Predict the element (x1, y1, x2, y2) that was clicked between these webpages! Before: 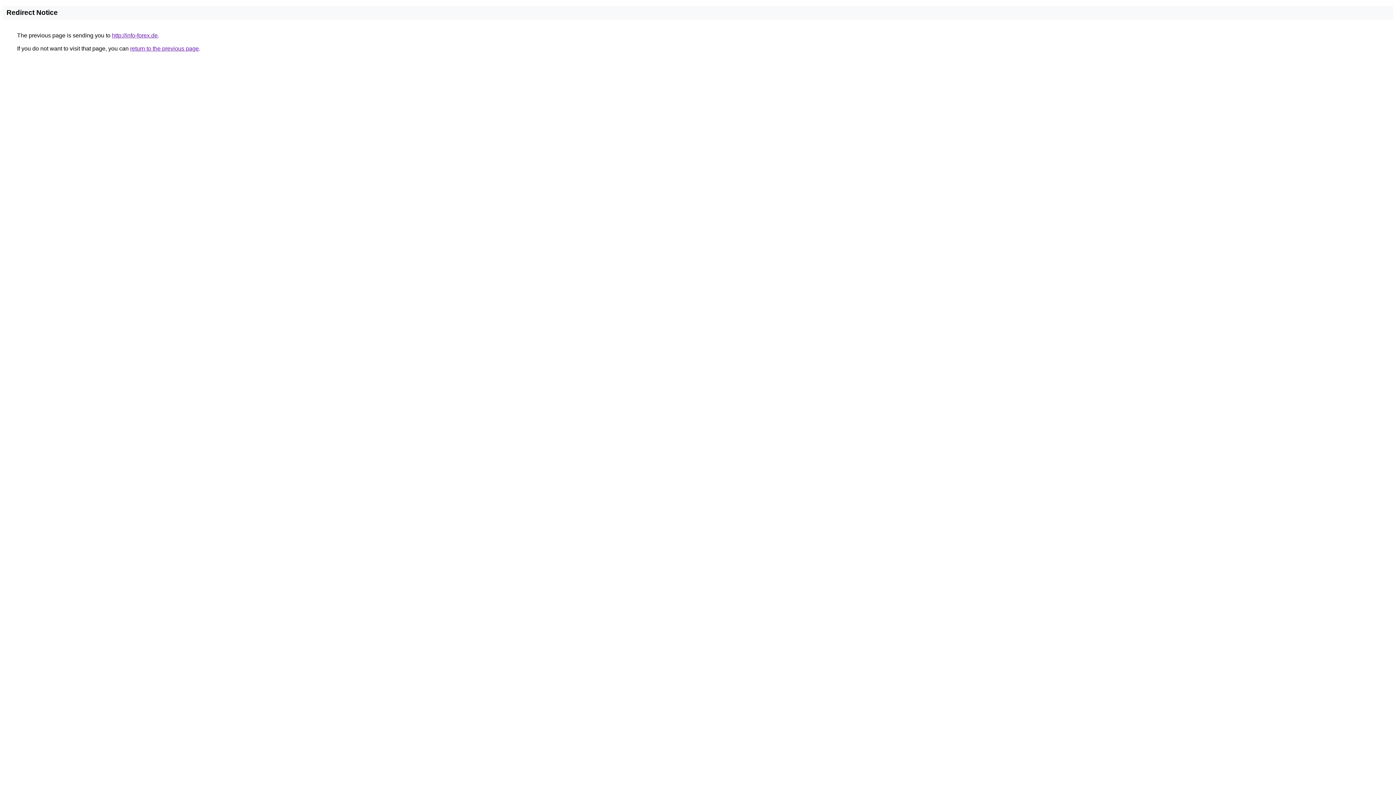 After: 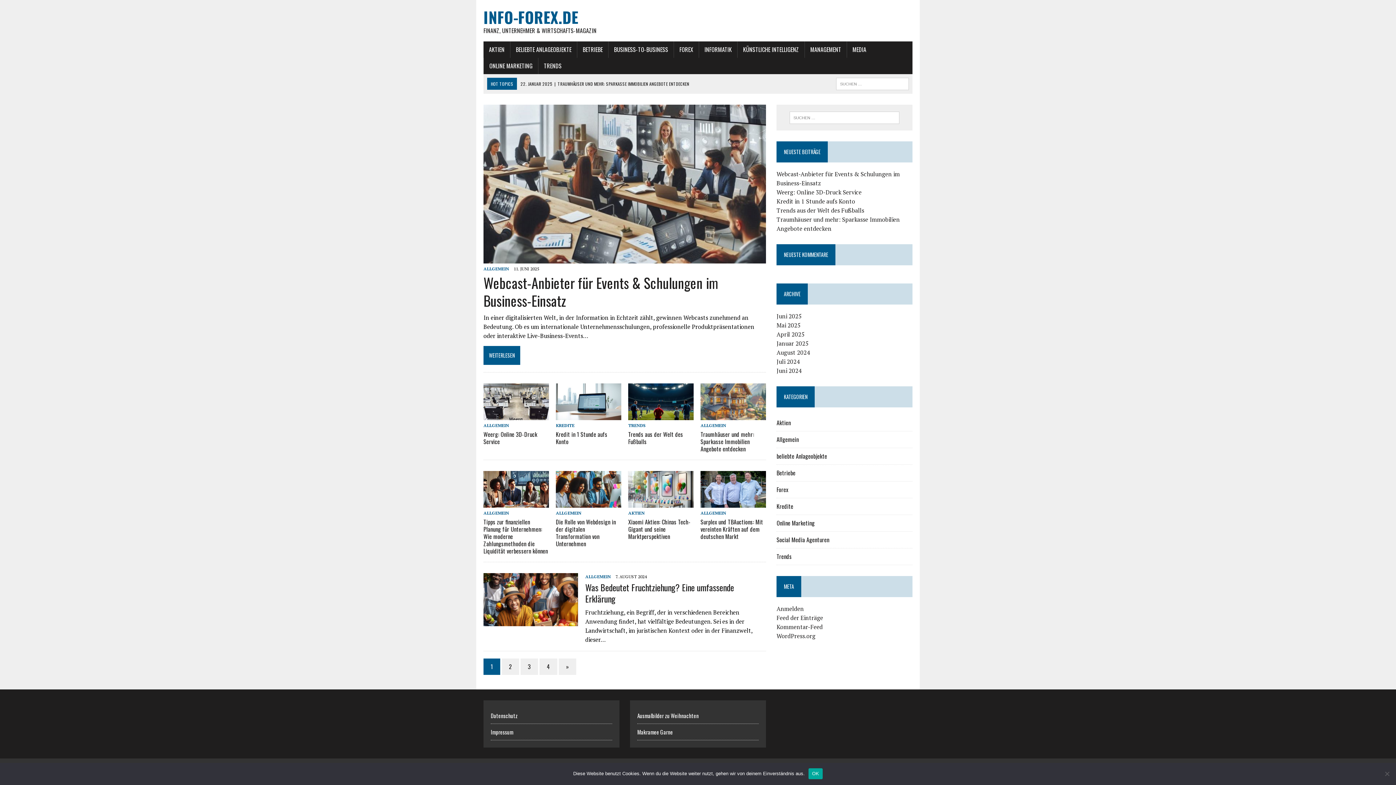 Action: label: http://info-forex.de bbox: (112, 32, 157, 38)